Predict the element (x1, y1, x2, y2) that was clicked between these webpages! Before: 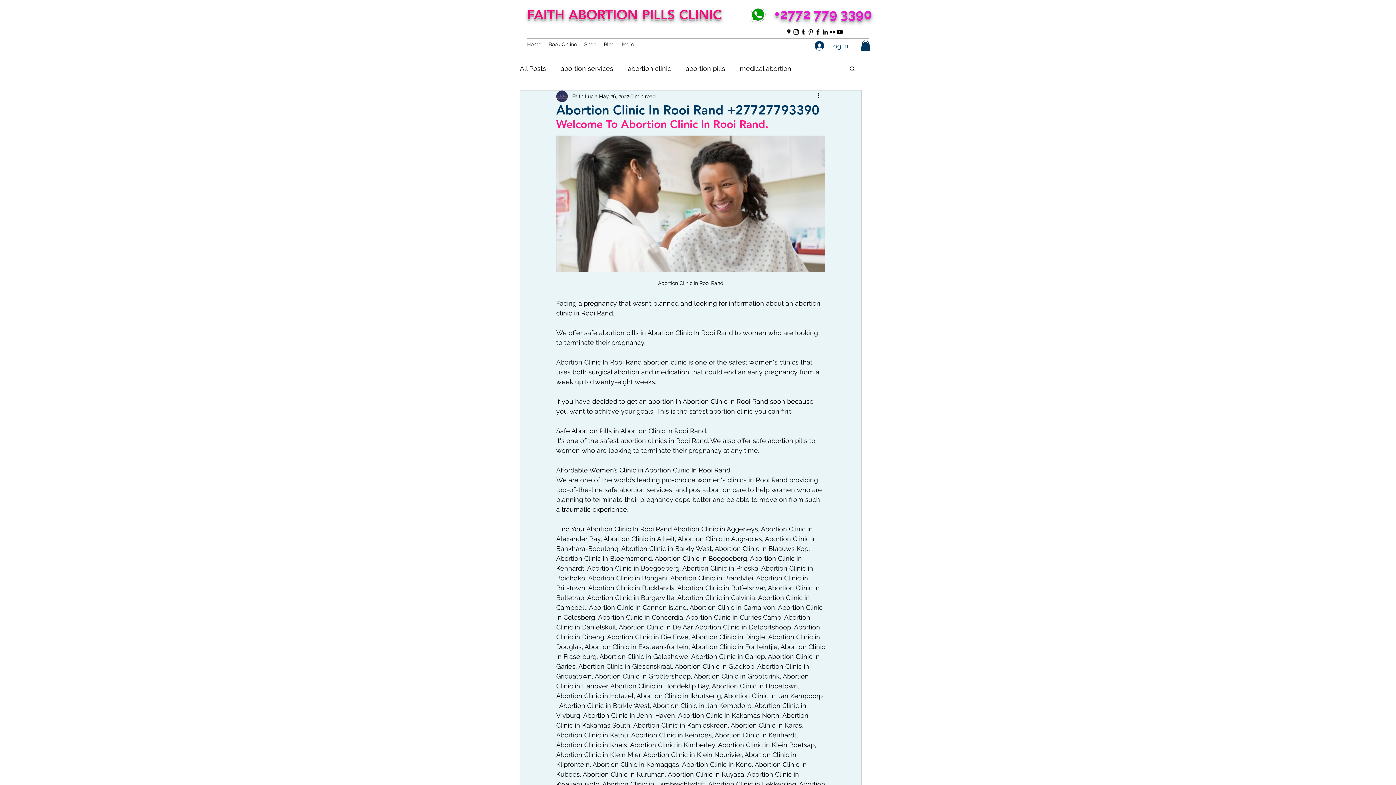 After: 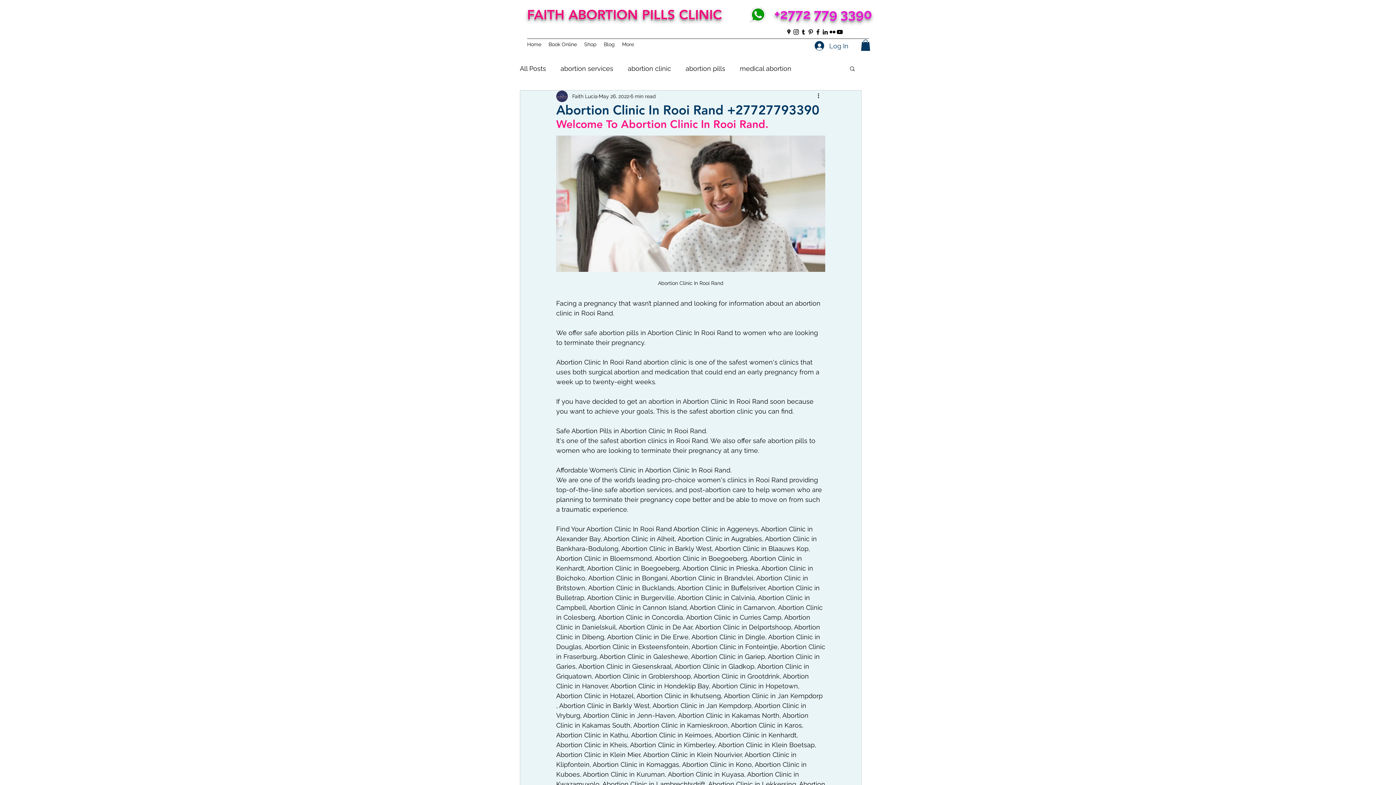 Action: label: facebook bbox: (814, 28, 821, 35)